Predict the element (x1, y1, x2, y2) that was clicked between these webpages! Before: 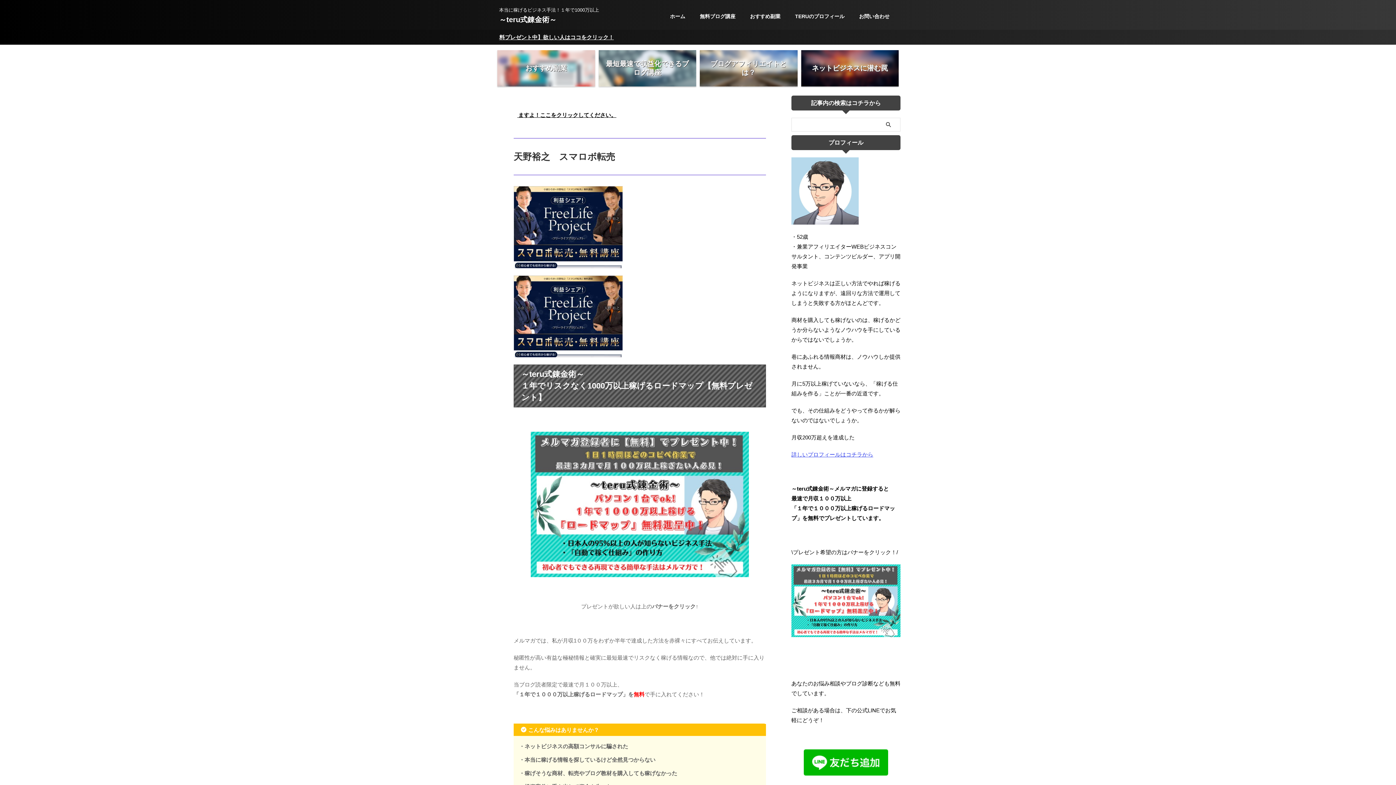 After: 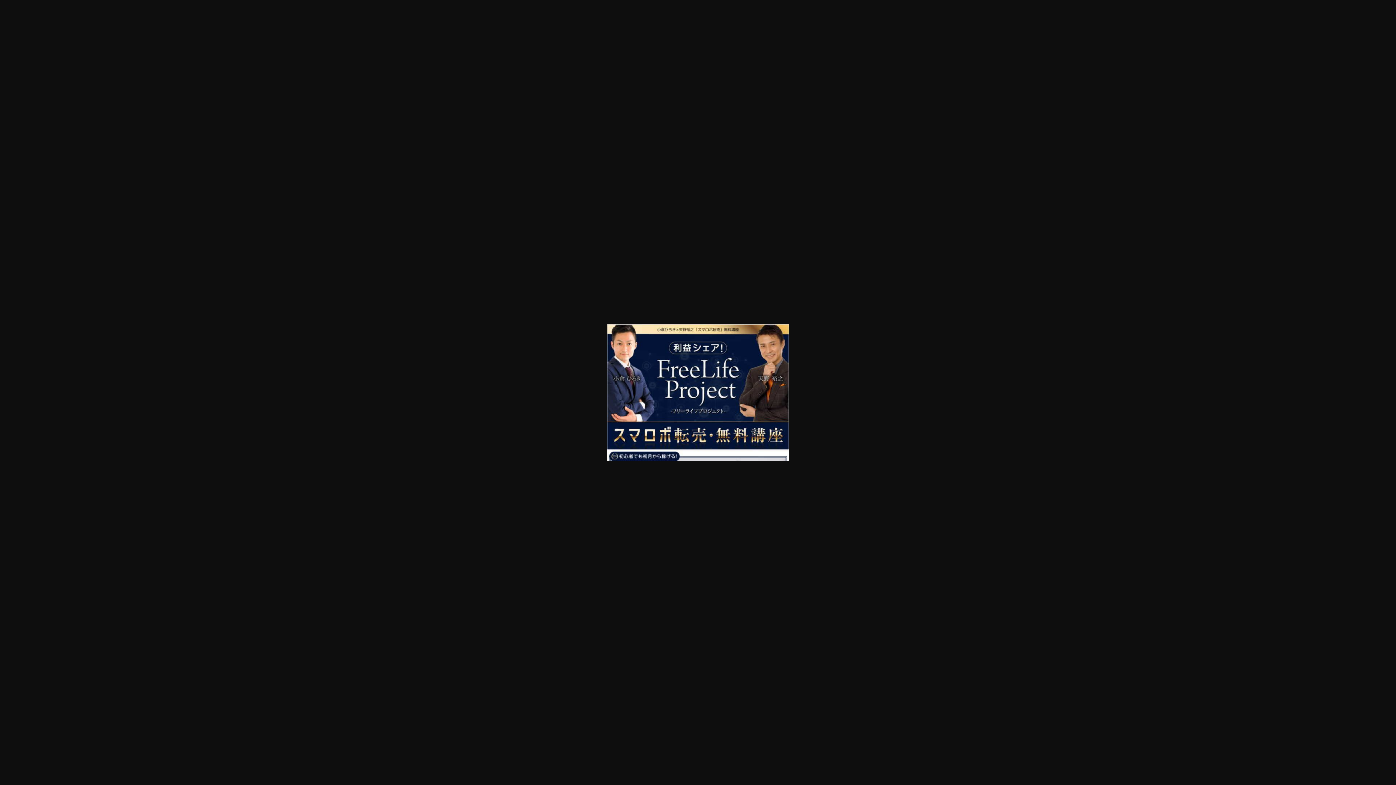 Action: bbox: (513, 258, 622, 265)